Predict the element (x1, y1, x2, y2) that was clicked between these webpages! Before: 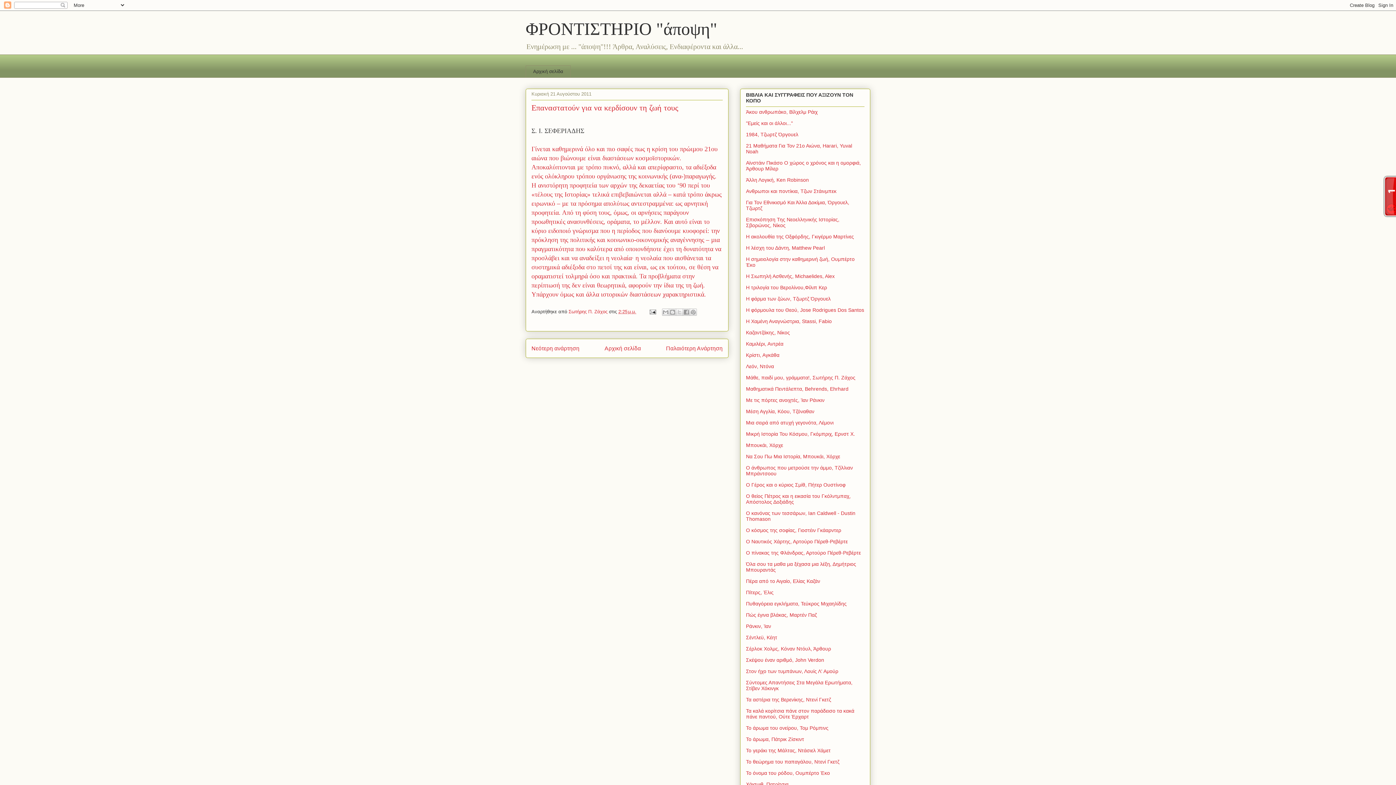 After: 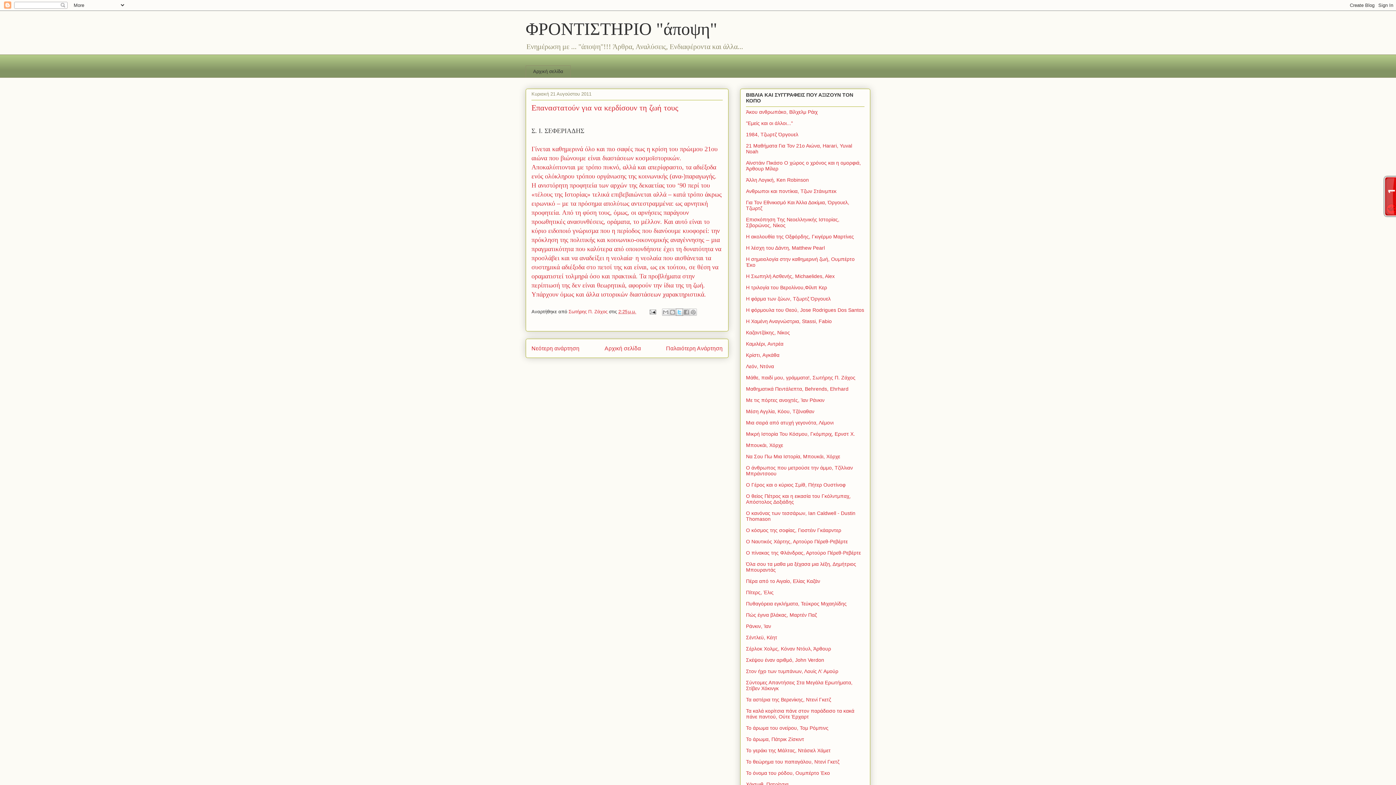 Action: bbox: (675, 308, 683, 315) label: Κοινοποίηση στο X